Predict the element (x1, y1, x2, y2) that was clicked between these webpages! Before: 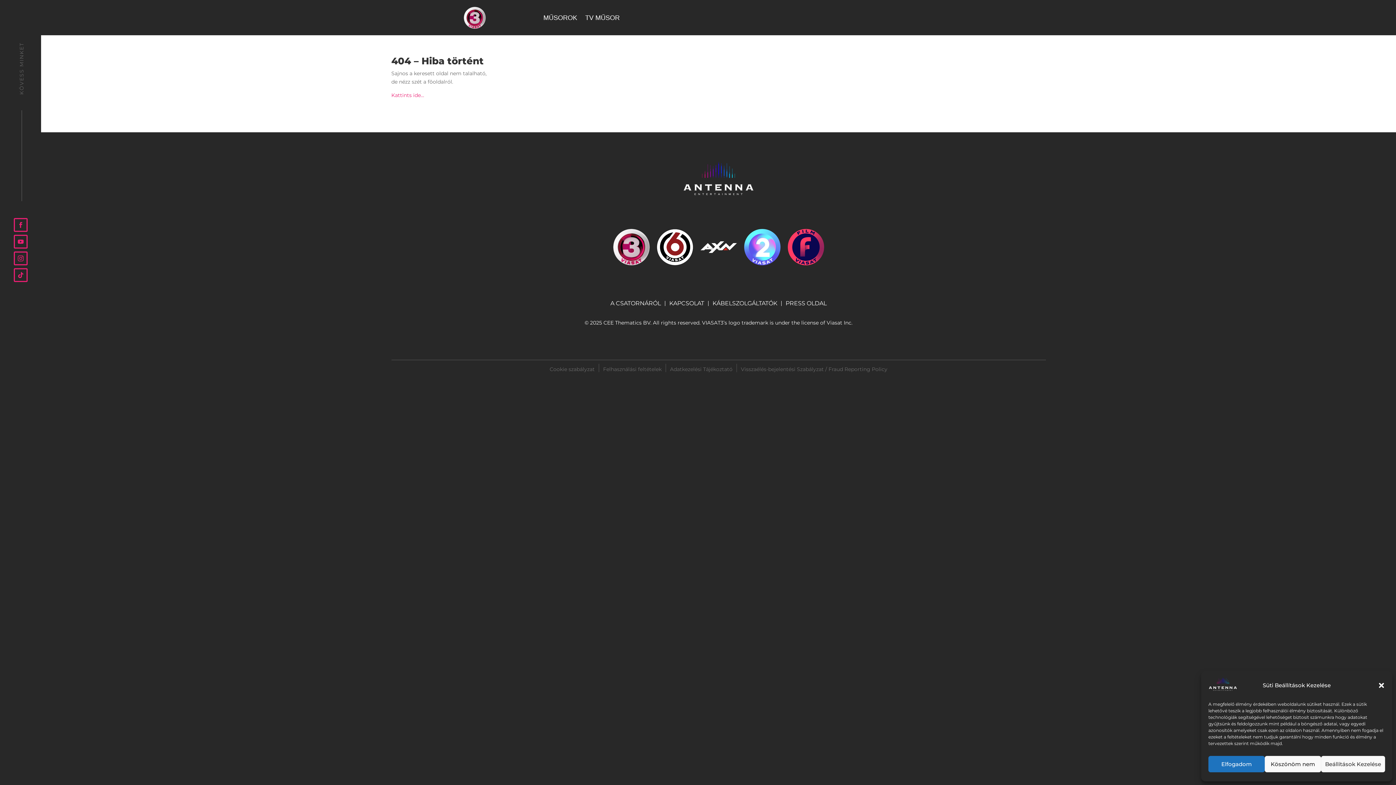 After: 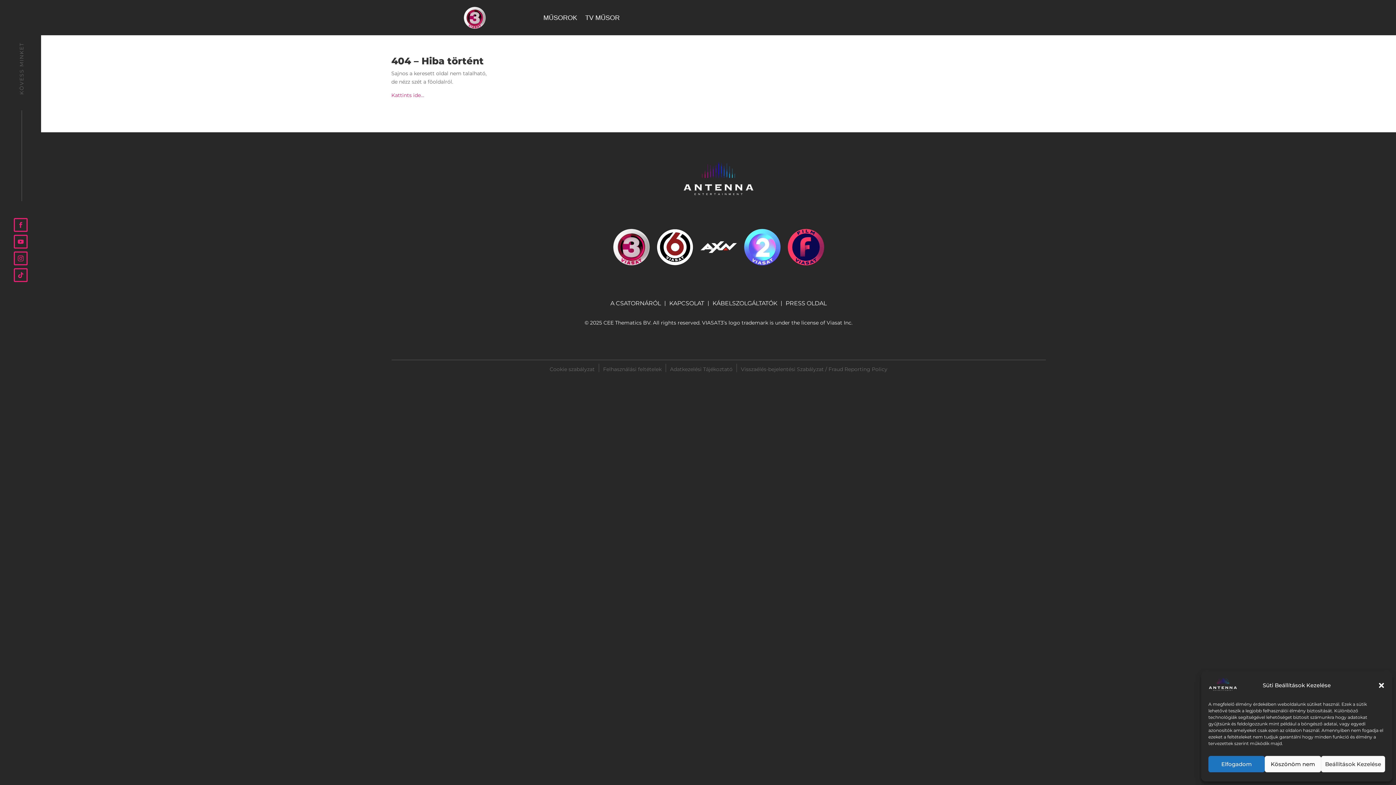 Action: bbox: (13, 234, 27, 248)